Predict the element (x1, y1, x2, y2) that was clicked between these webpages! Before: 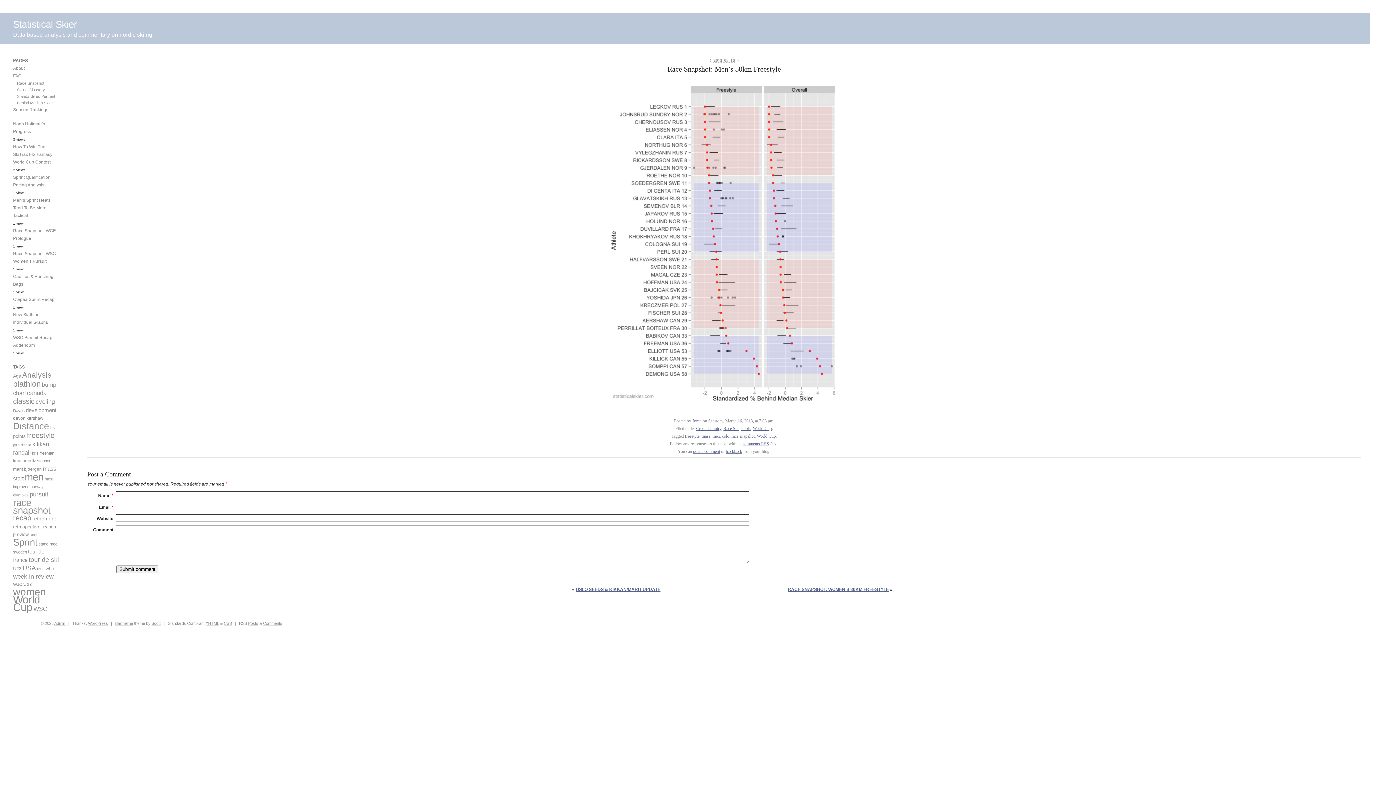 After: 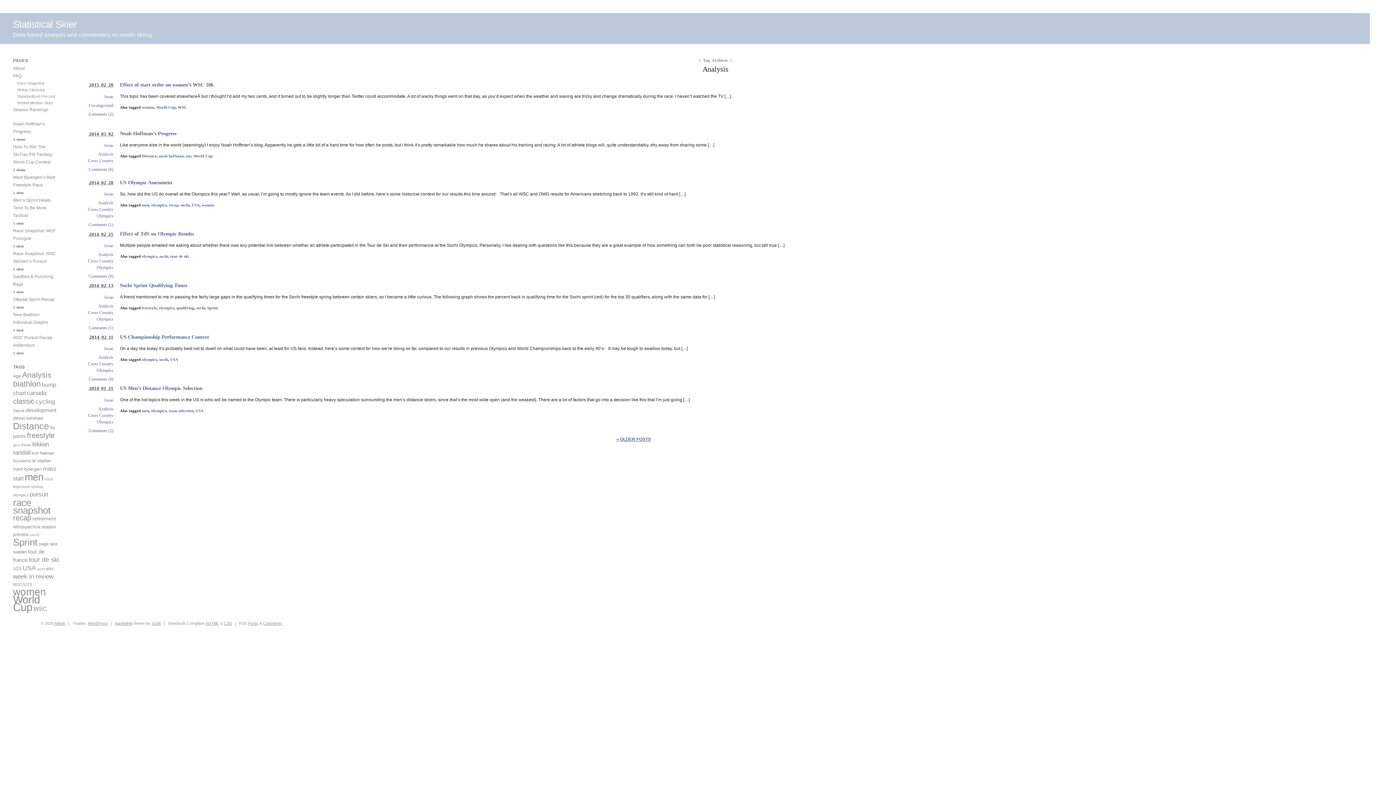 Action: label: Analysis (78 items) bbox: (22, 370, 51, 379)